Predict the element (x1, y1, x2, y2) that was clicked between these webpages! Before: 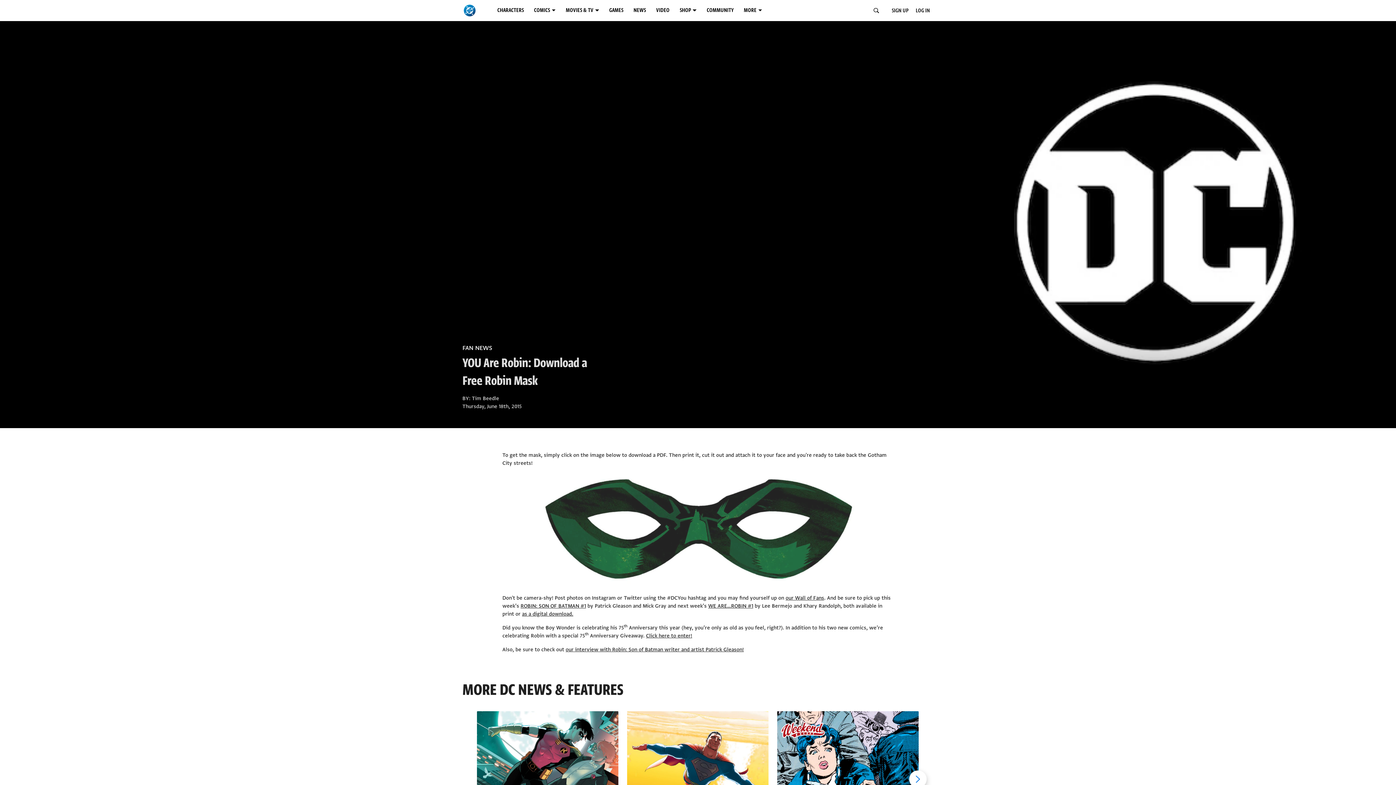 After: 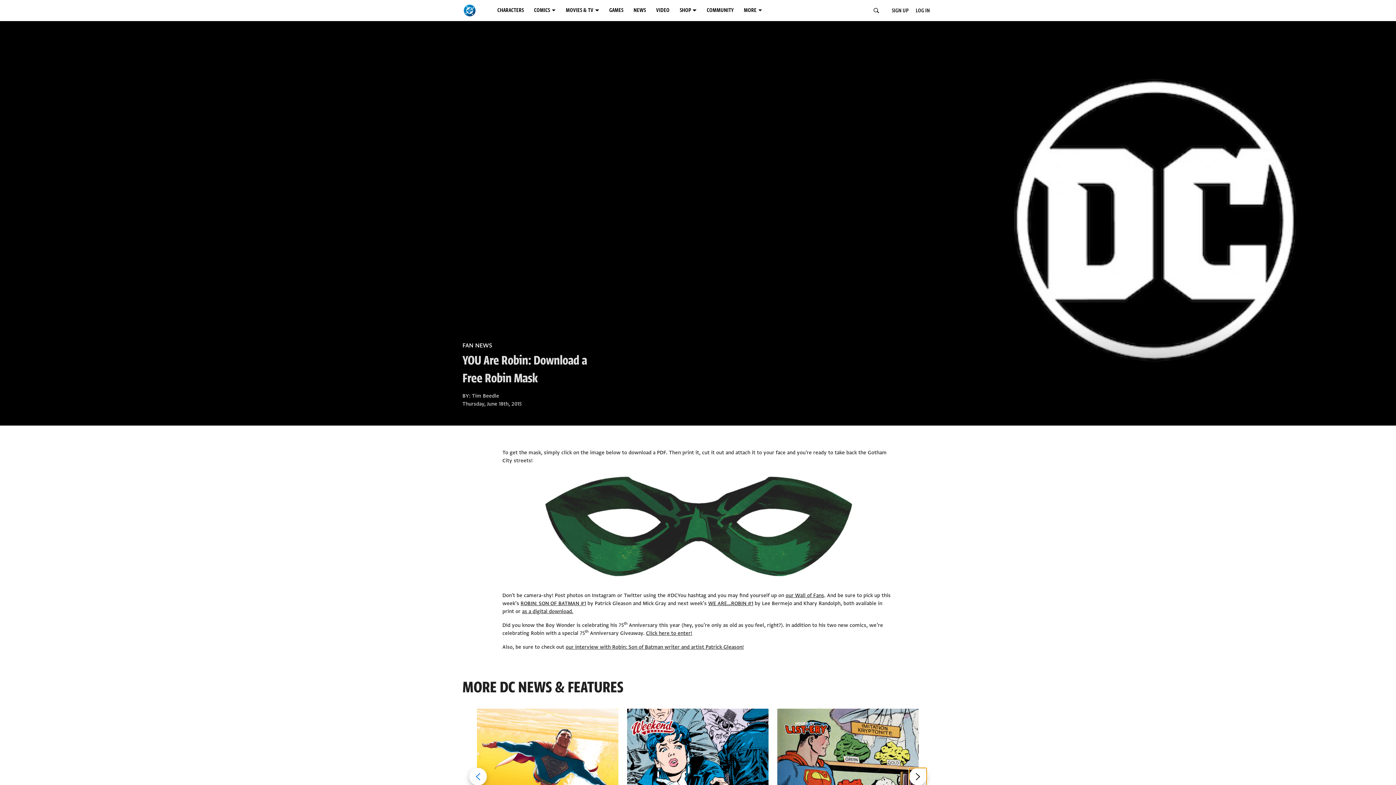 Action: bbox: (909, 770, 926, 788) label: Next item